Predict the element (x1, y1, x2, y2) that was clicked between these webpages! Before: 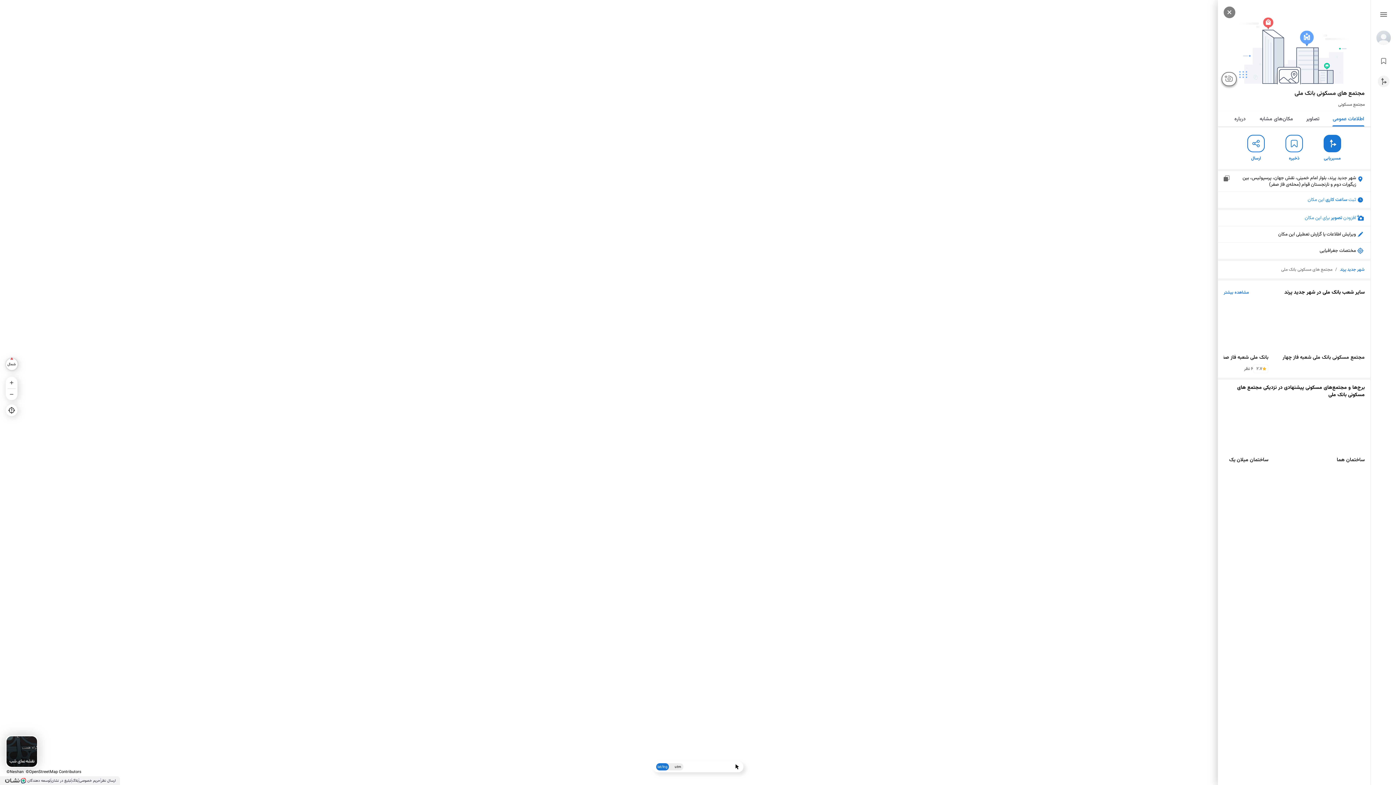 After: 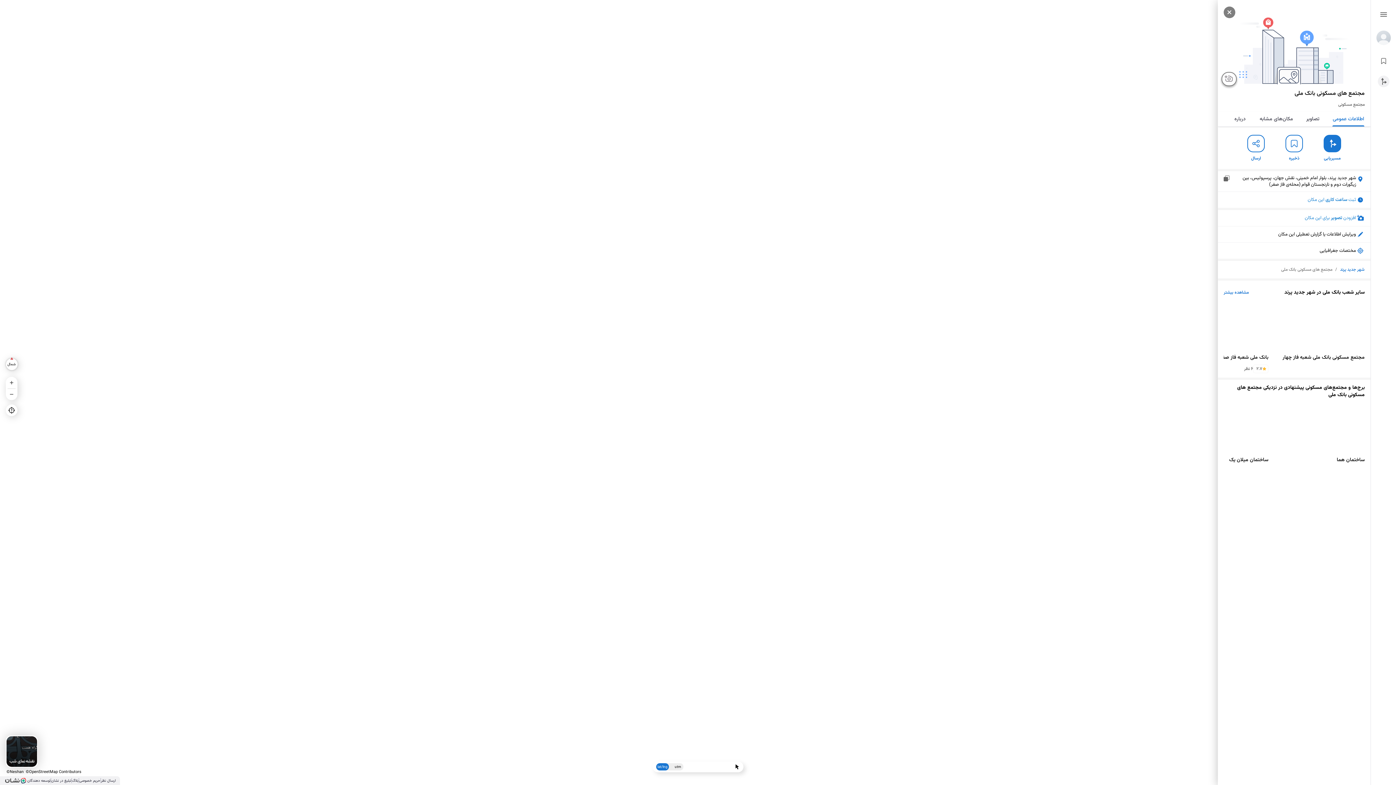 Action: bbox: (1285, 134, 1303, 161) label: ذخیره